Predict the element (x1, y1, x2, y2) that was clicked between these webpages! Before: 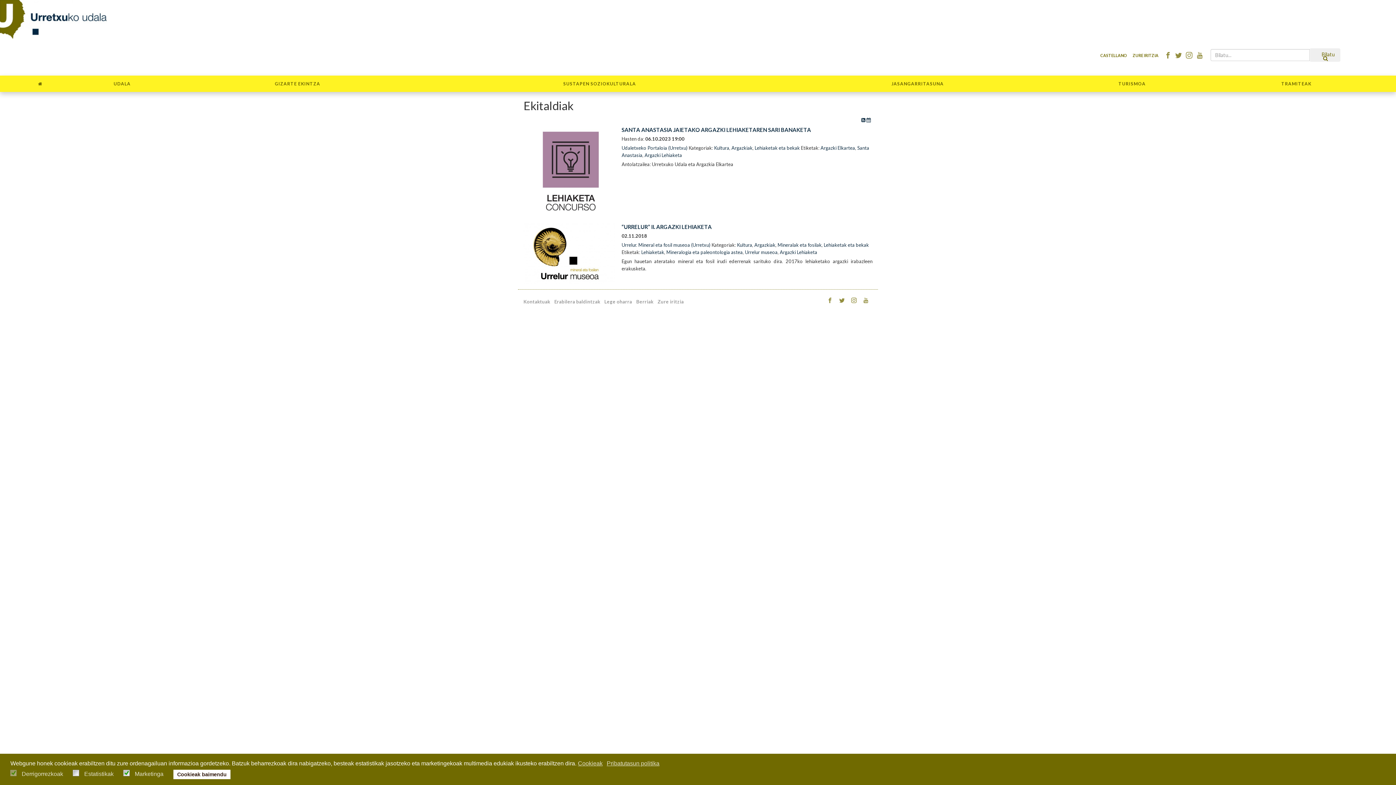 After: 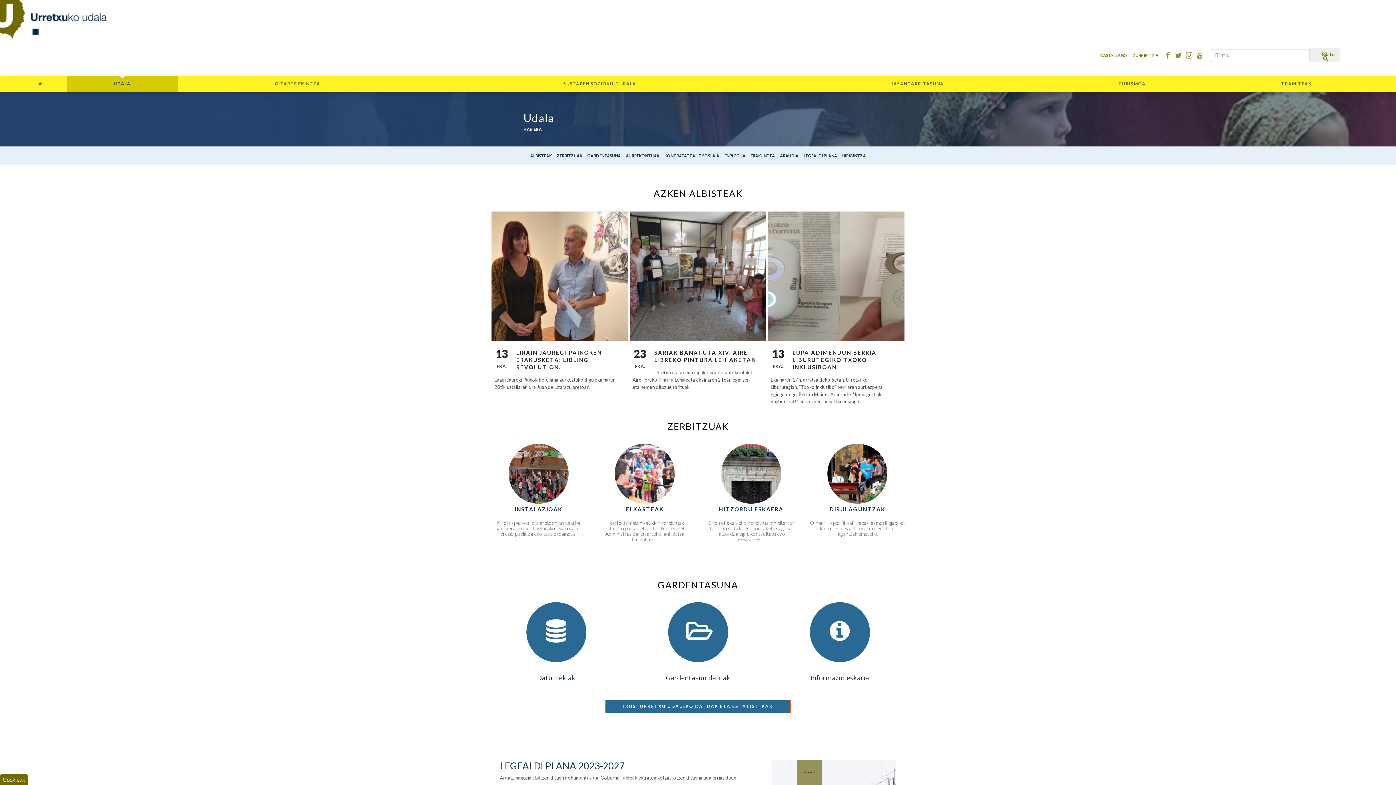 Action: bbox: (110, 75, 134, 92) label: UDALA